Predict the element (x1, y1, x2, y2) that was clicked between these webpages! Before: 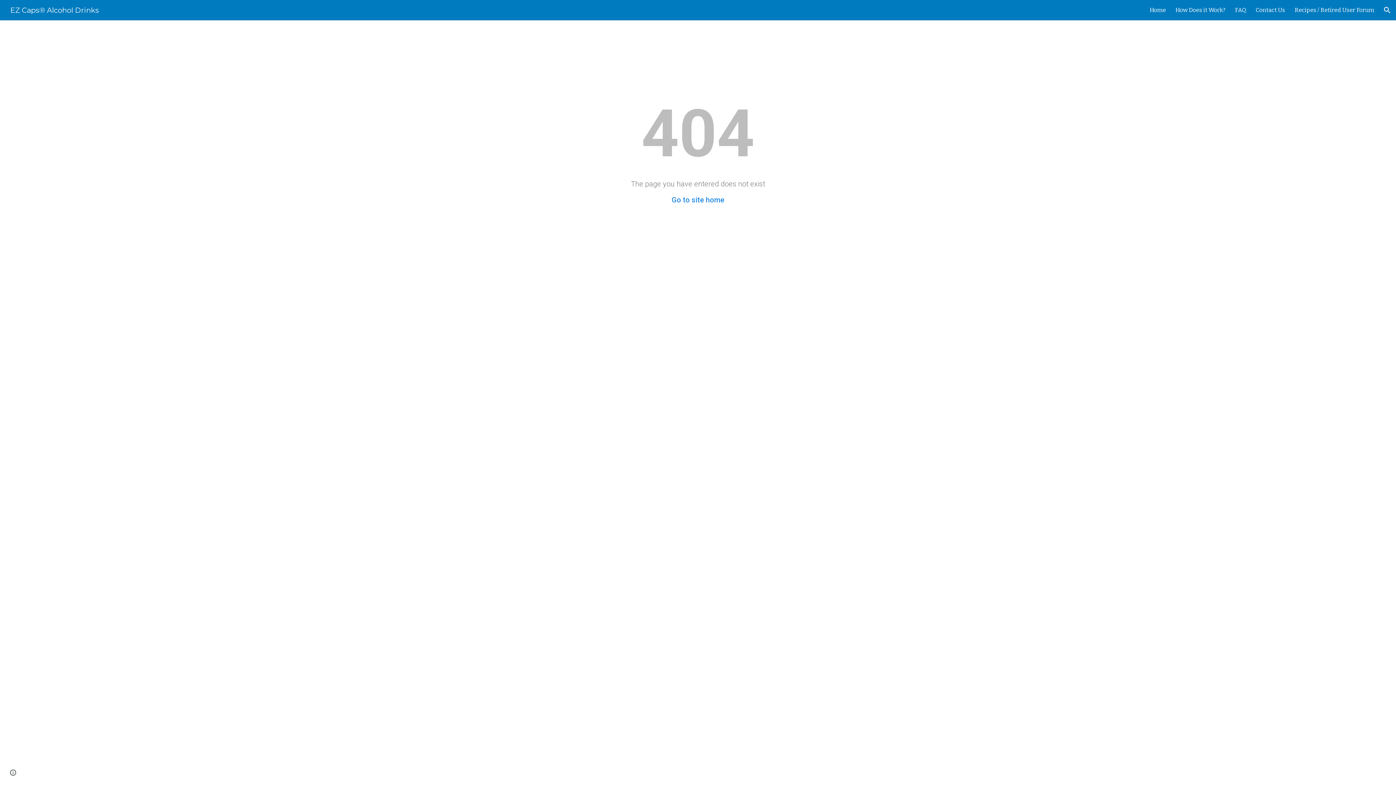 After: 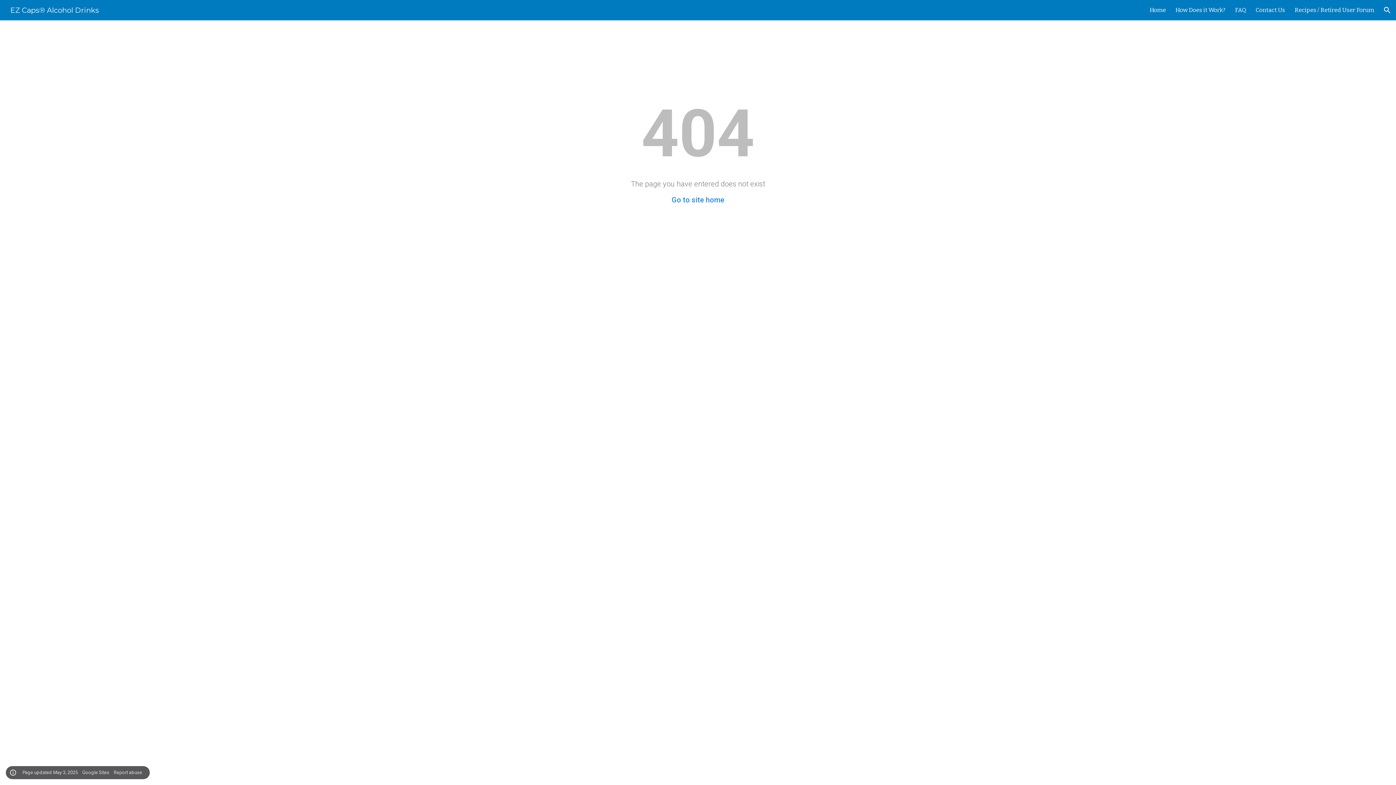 Action: bbox: (8, 768, 18, 778) label: Site actions